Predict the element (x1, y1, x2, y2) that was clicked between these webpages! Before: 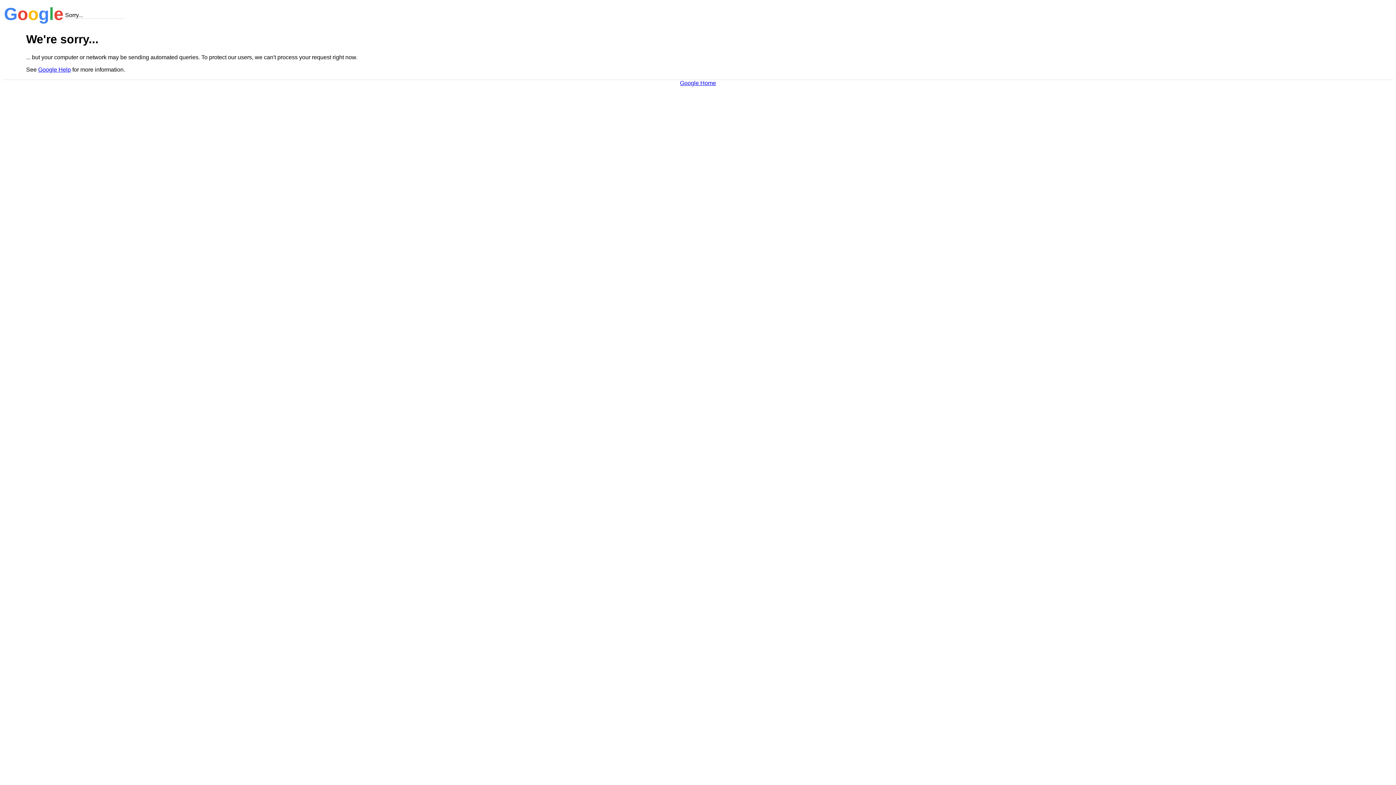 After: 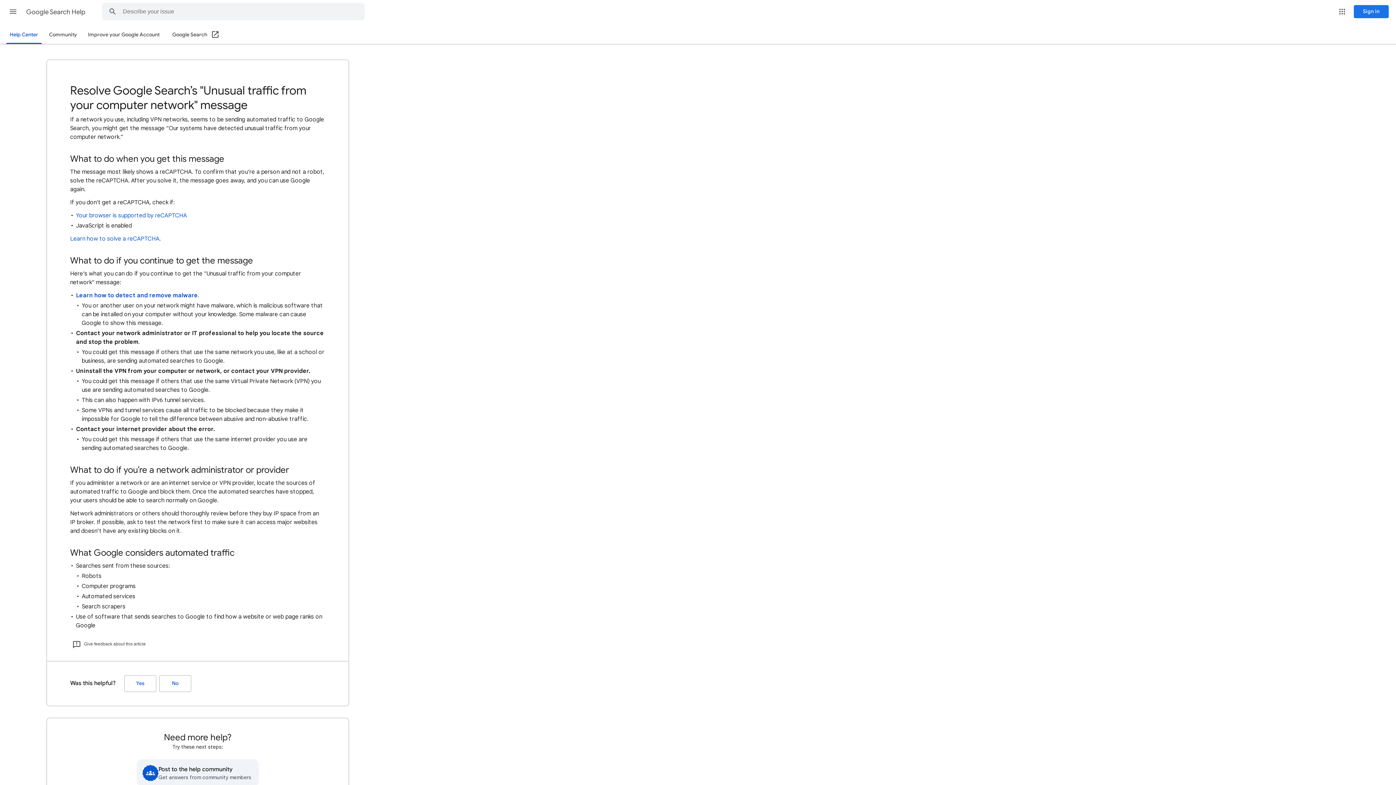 Action: label: Google Help bbox: (38, 66, 70, 72)